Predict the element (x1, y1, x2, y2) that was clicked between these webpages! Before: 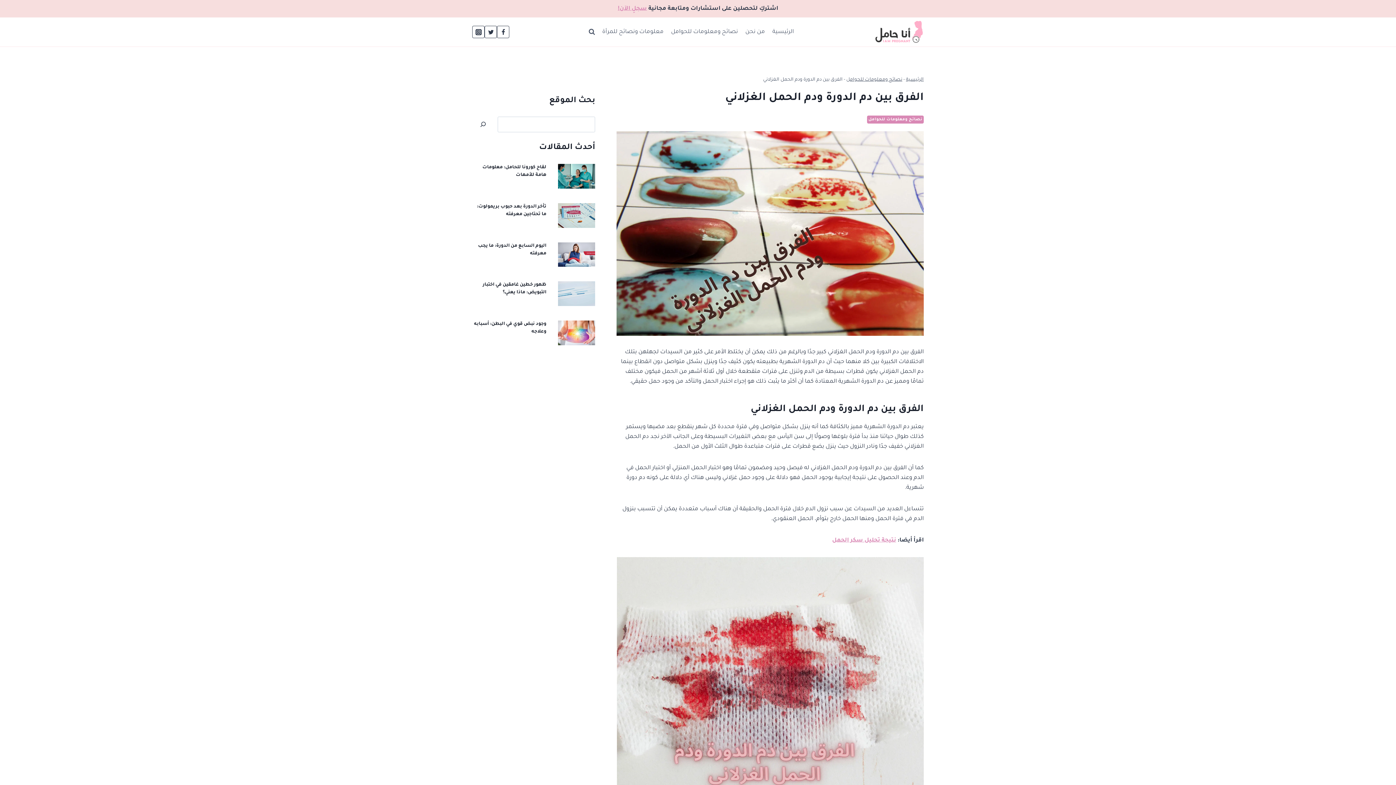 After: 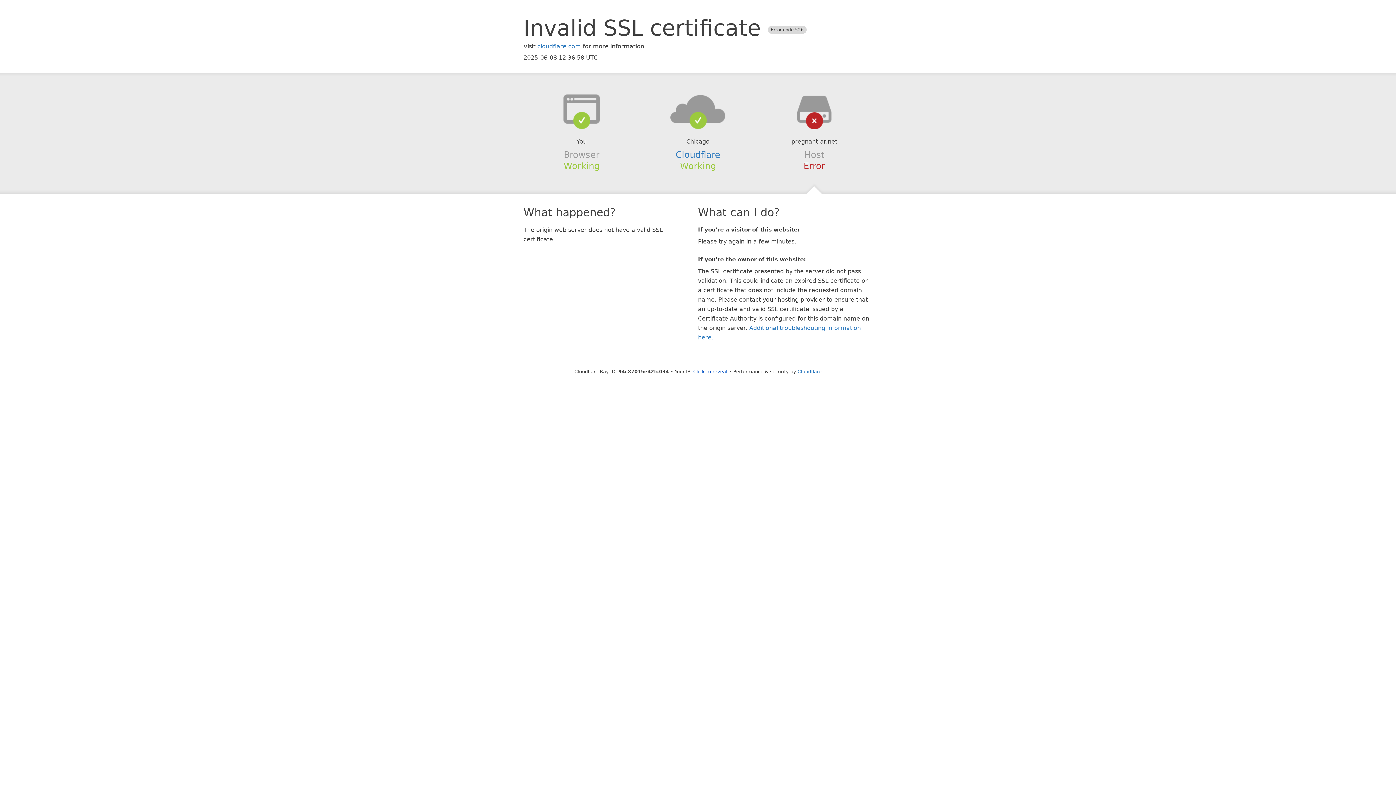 Action: label: من نحن bbox: (741, 23, 768, 40)